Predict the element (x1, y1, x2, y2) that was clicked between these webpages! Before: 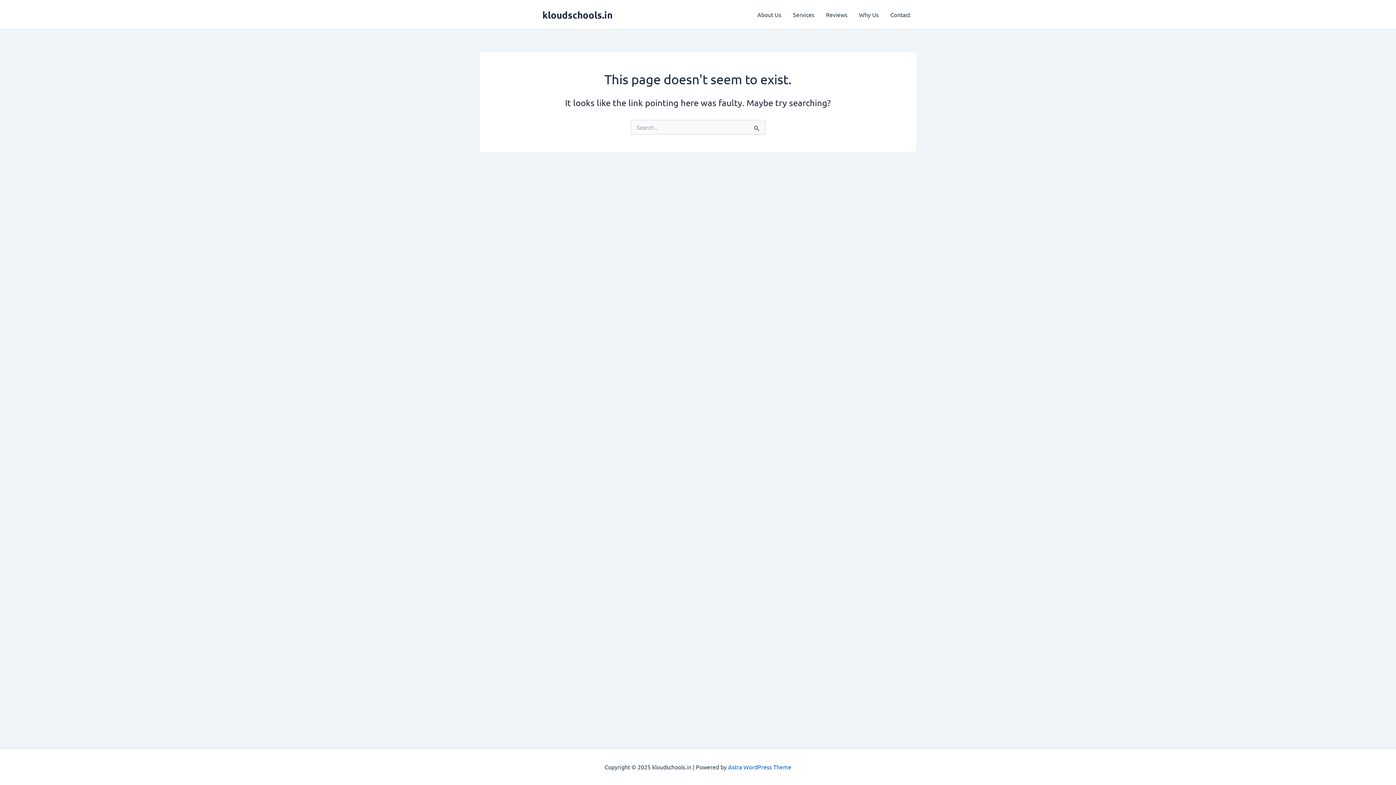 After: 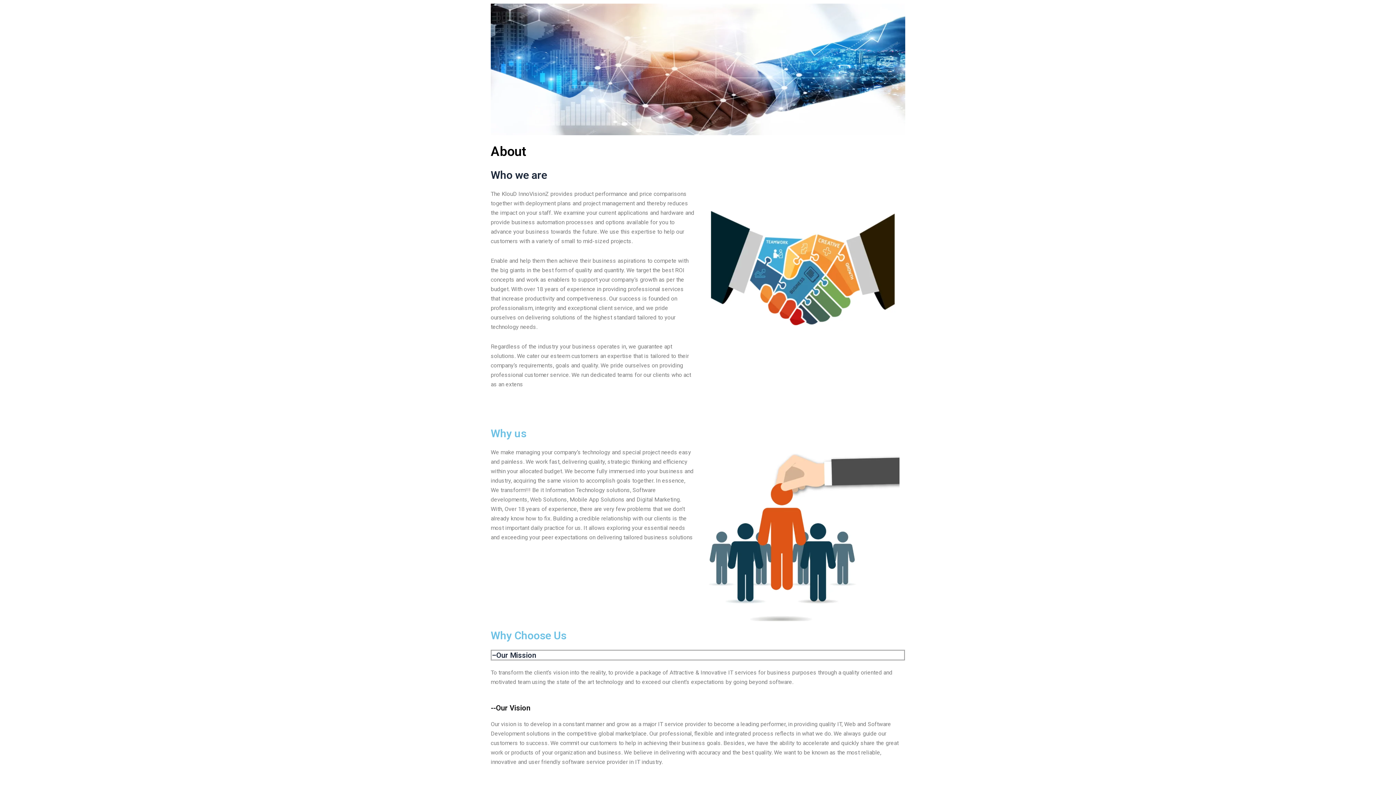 Action: bbox: (542, 8, 612, 20) label: kloudschools.in